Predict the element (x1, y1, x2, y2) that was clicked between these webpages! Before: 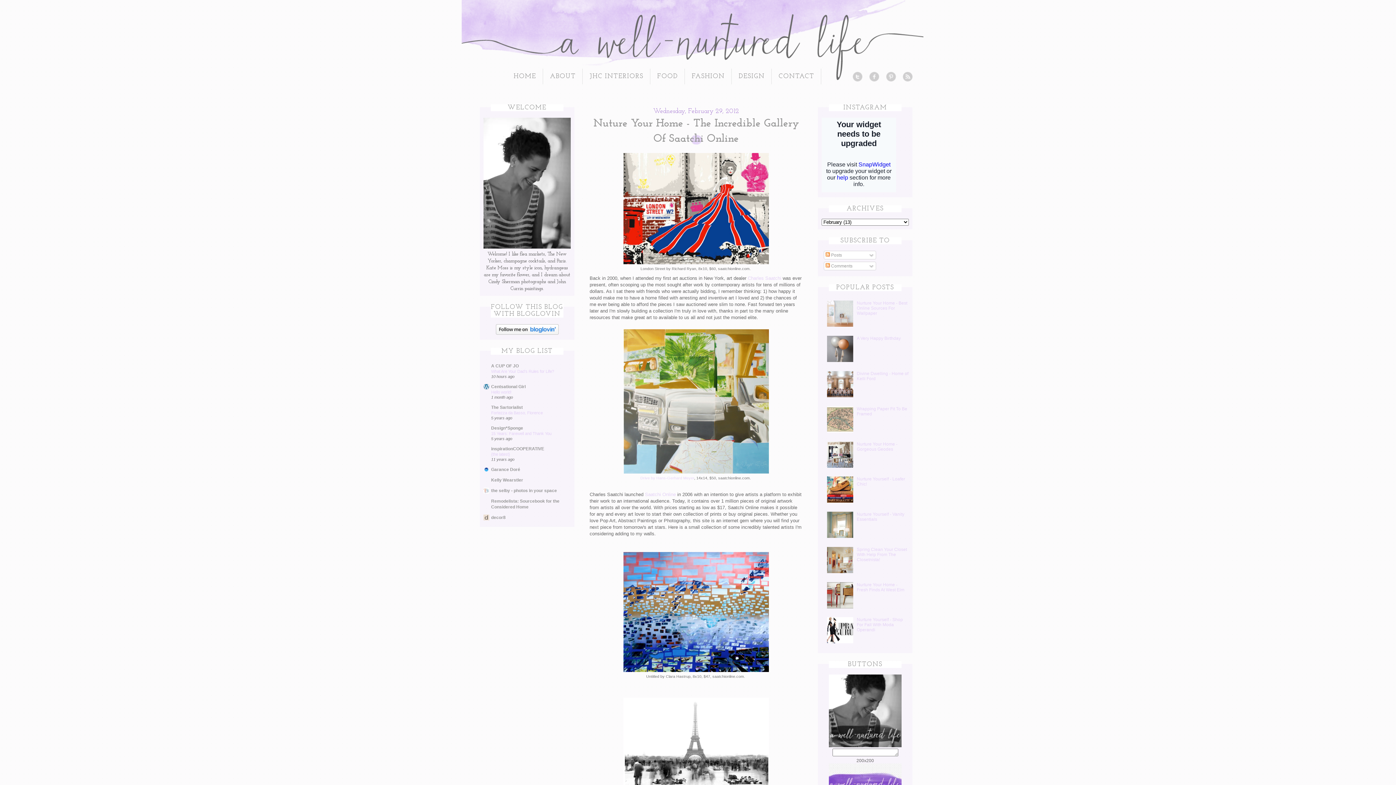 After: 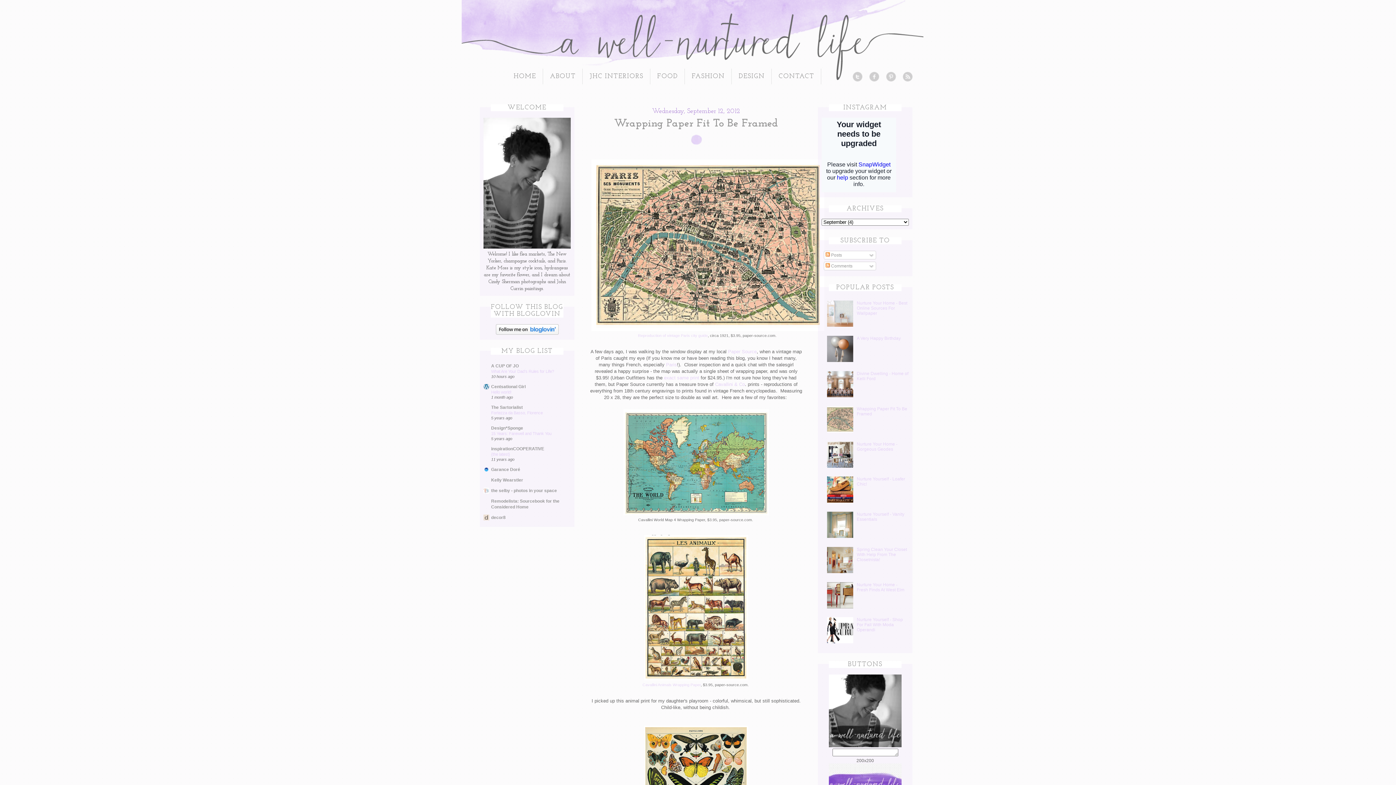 Action: bbox: (857, 406, 907, 416) label: Wrapping Paper Fit To Be Framed